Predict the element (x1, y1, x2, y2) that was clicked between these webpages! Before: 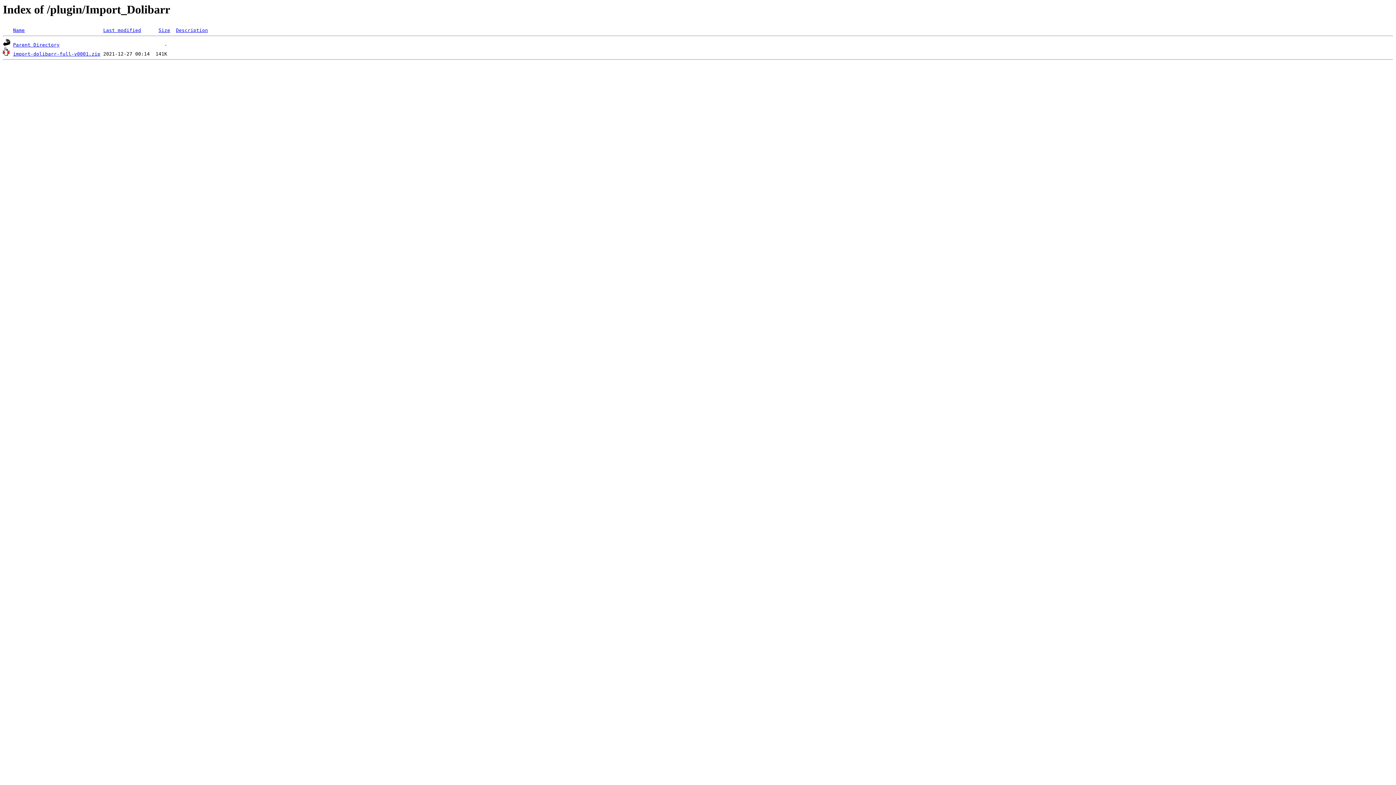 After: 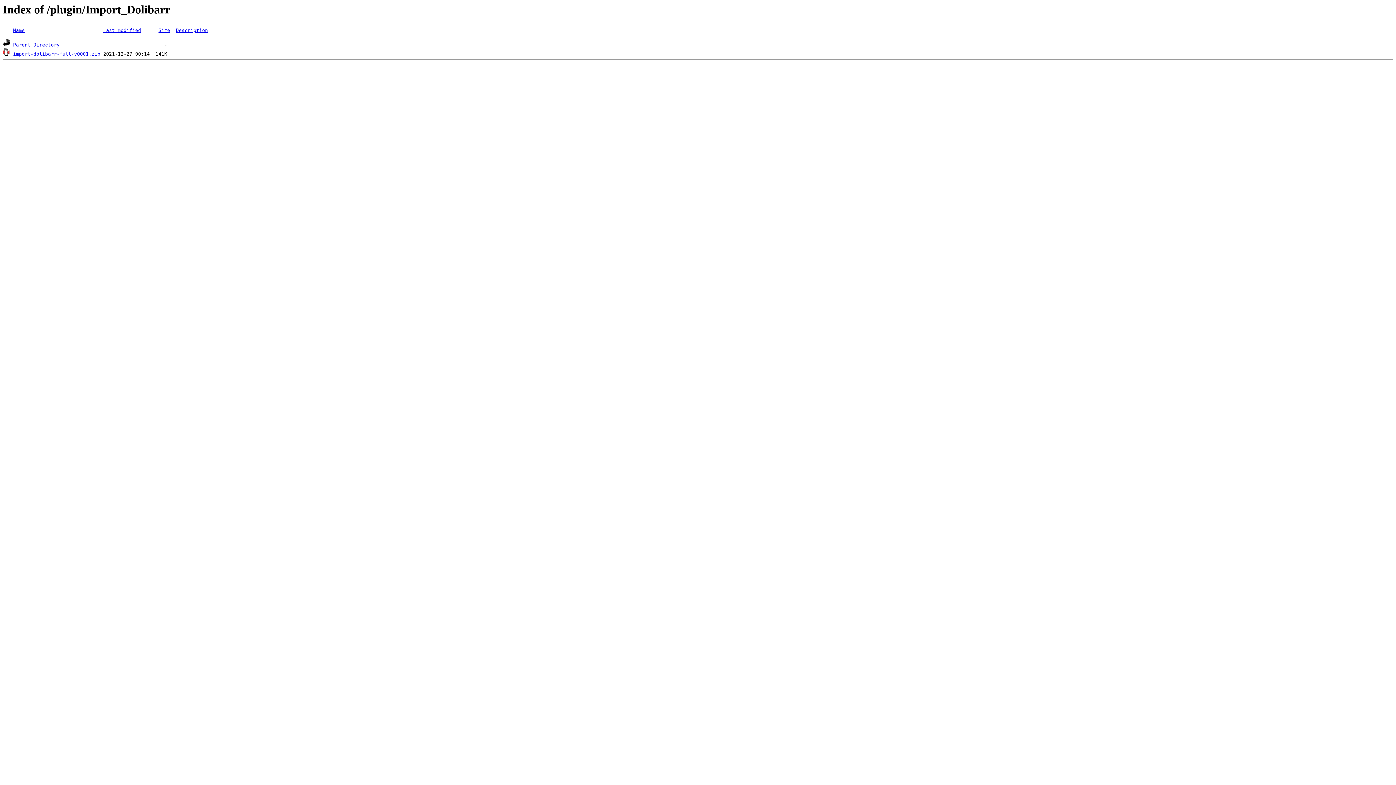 Action: bbox: (13, 51, 100, 56) label: import-dolibarr-full-v0001.zip